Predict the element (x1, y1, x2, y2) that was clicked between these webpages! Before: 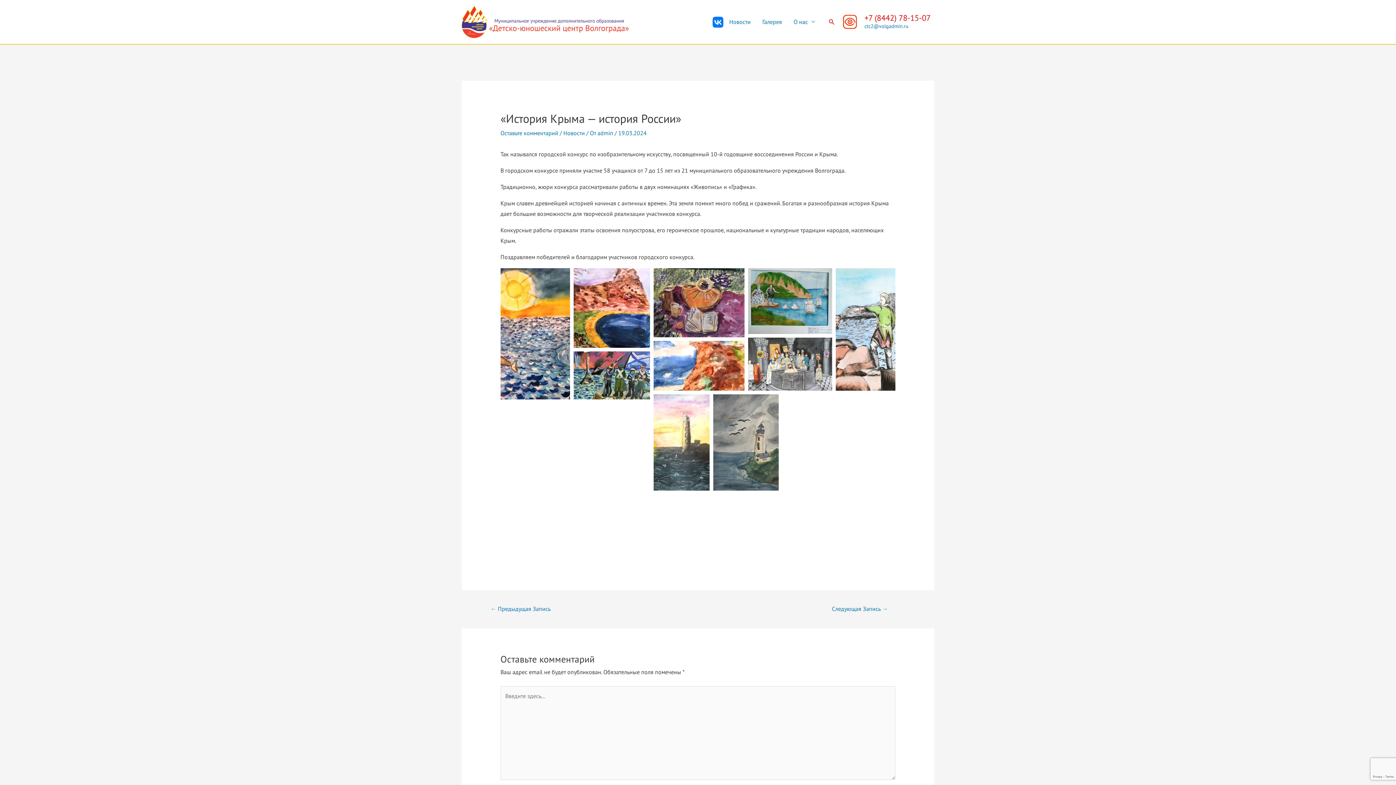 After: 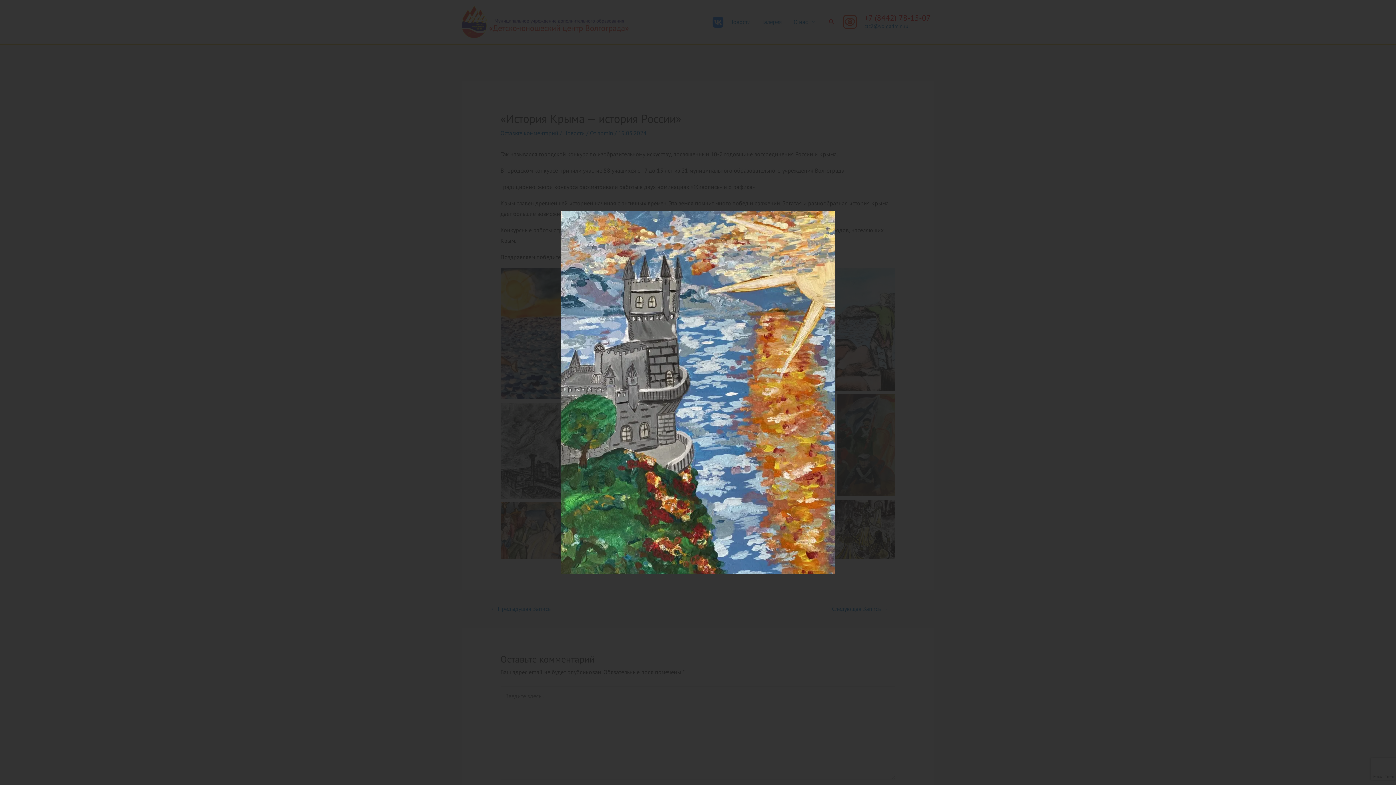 Action: label: Open image in lightbox bbox: (597, 403, 650, 499)